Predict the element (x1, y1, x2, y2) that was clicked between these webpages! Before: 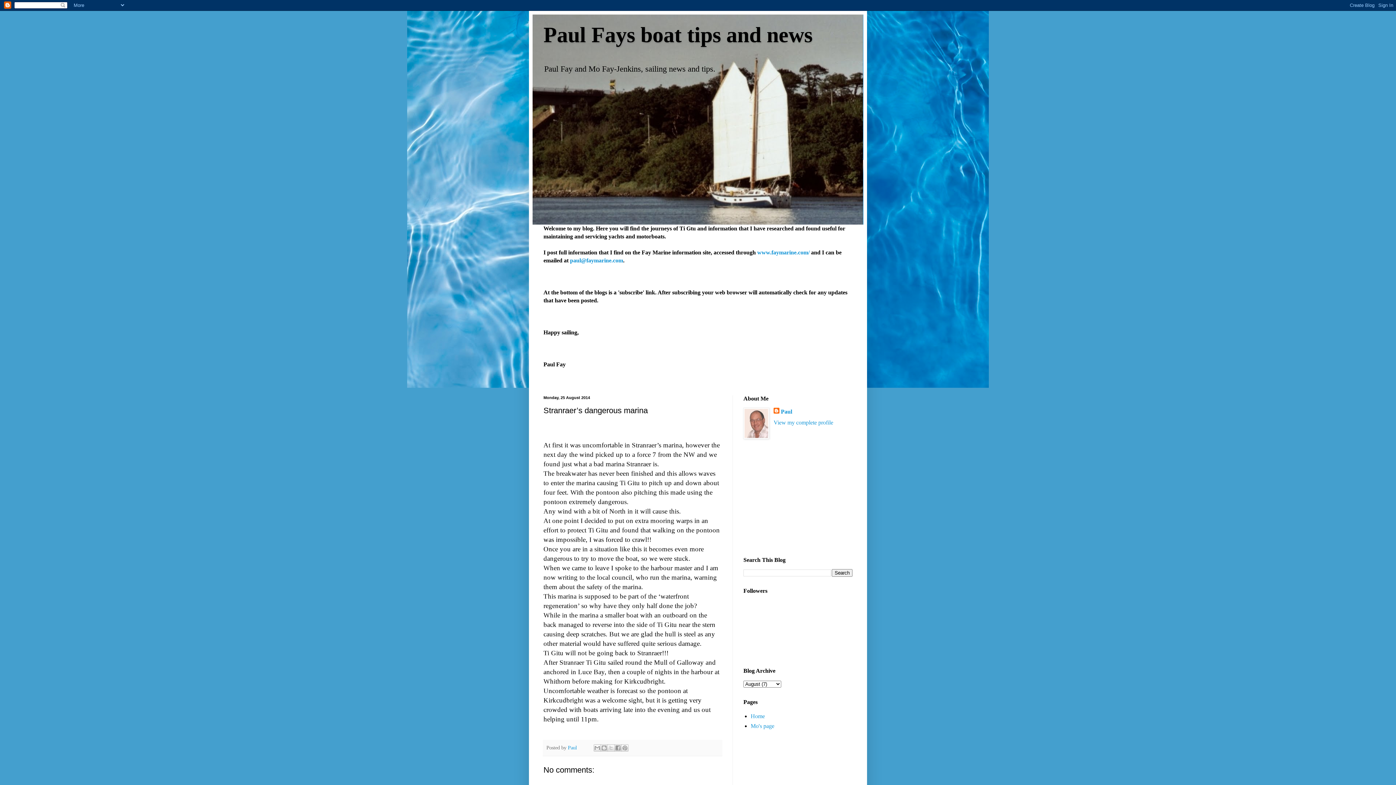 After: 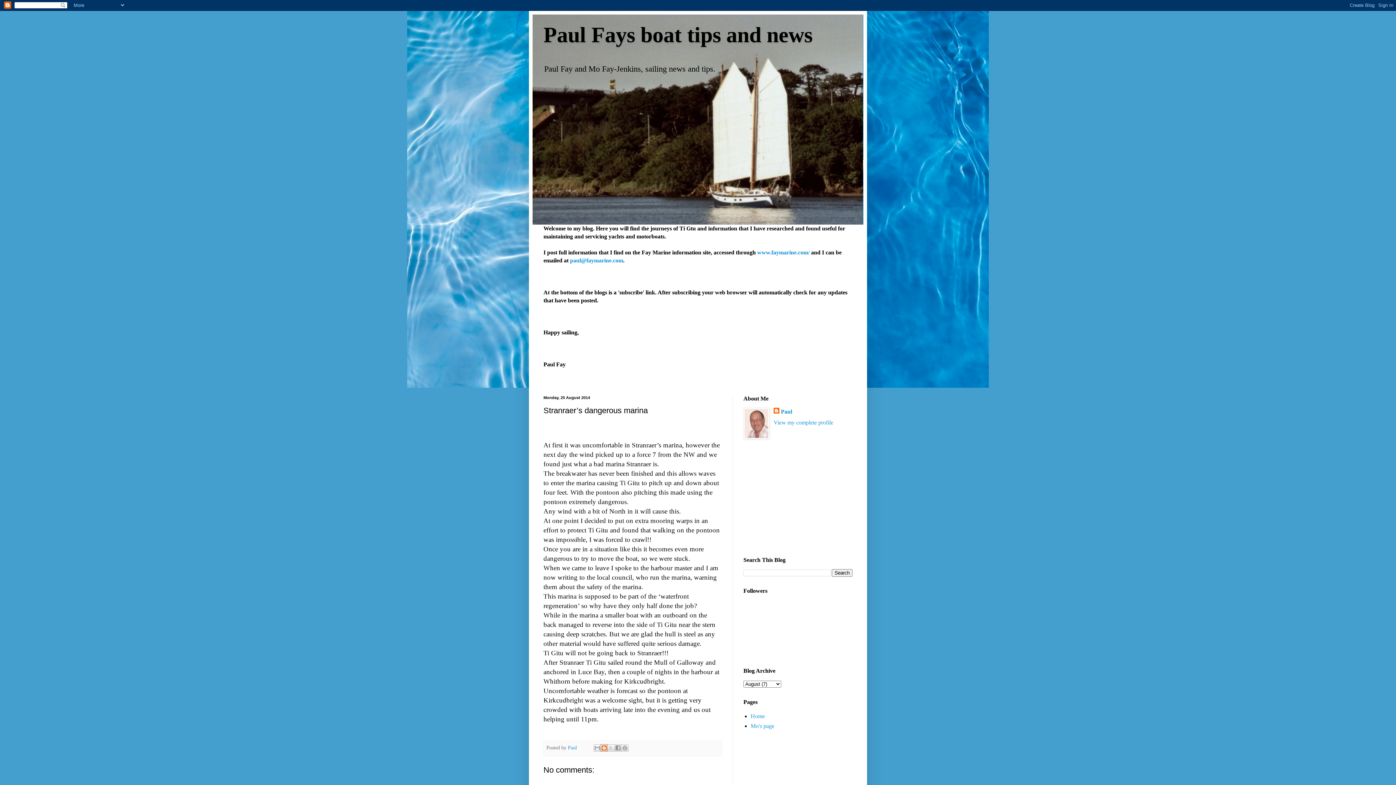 Action: label: BlogThis! bbox: (600, 744, 608, 752)